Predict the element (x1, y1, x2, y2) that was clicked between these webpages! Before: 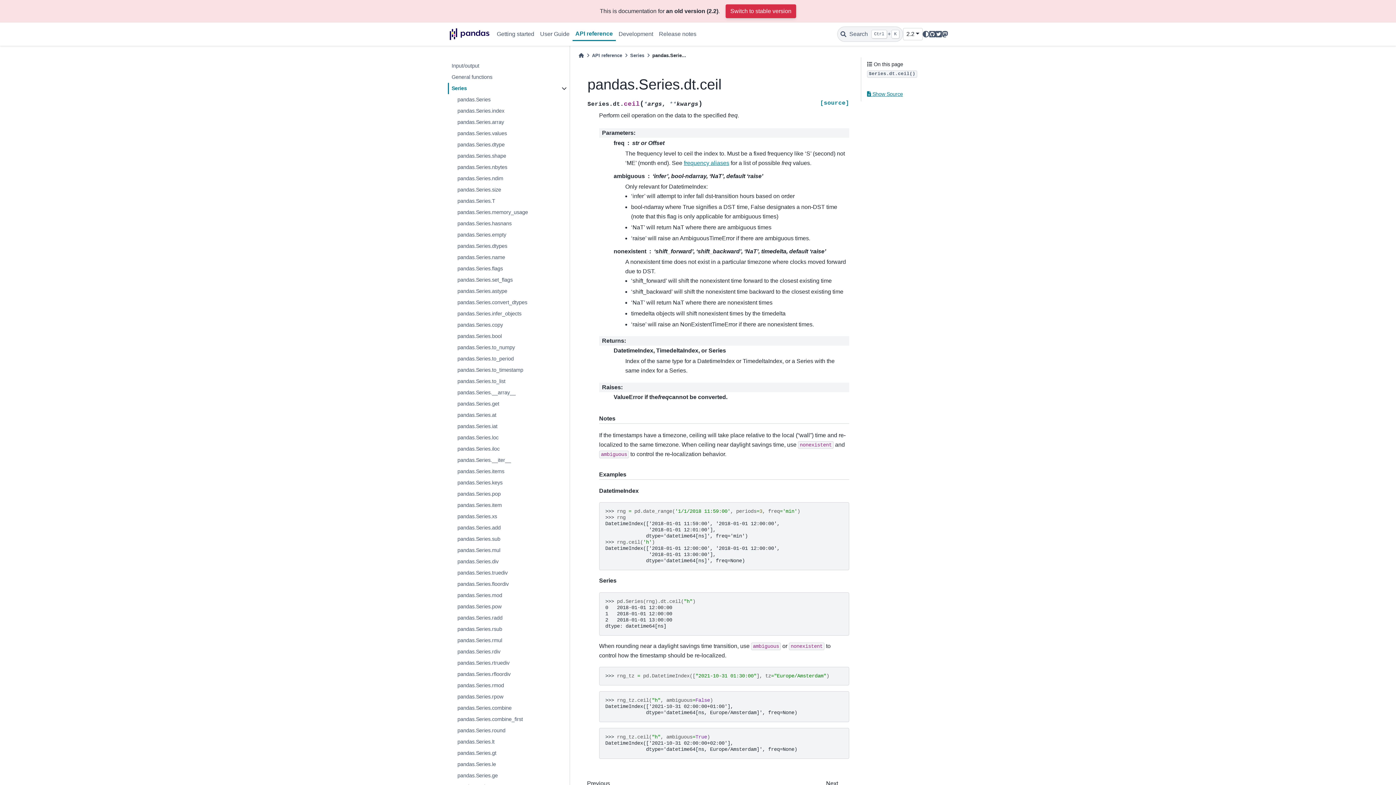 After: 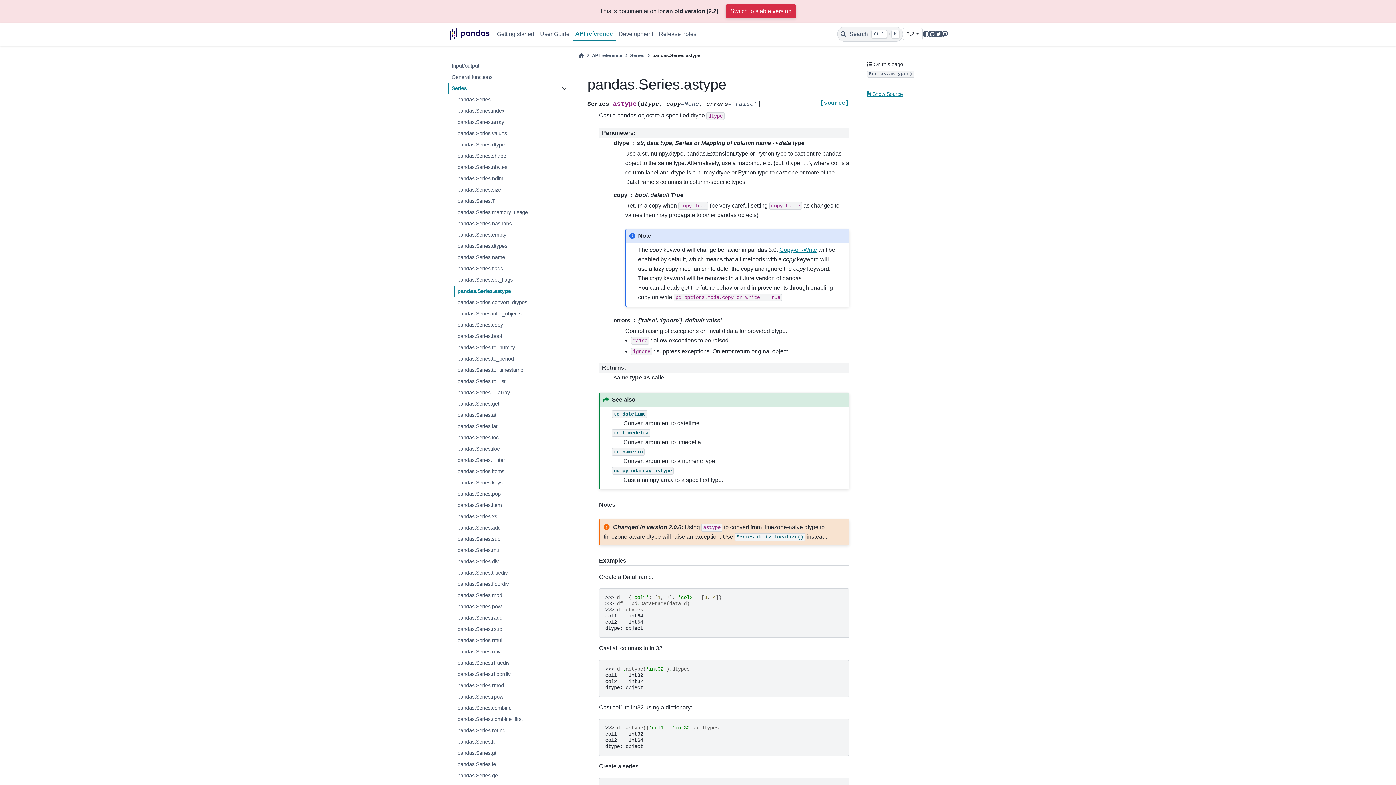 Action: bbox: (453, 285, 569, 297) label: pandas.Series.astype